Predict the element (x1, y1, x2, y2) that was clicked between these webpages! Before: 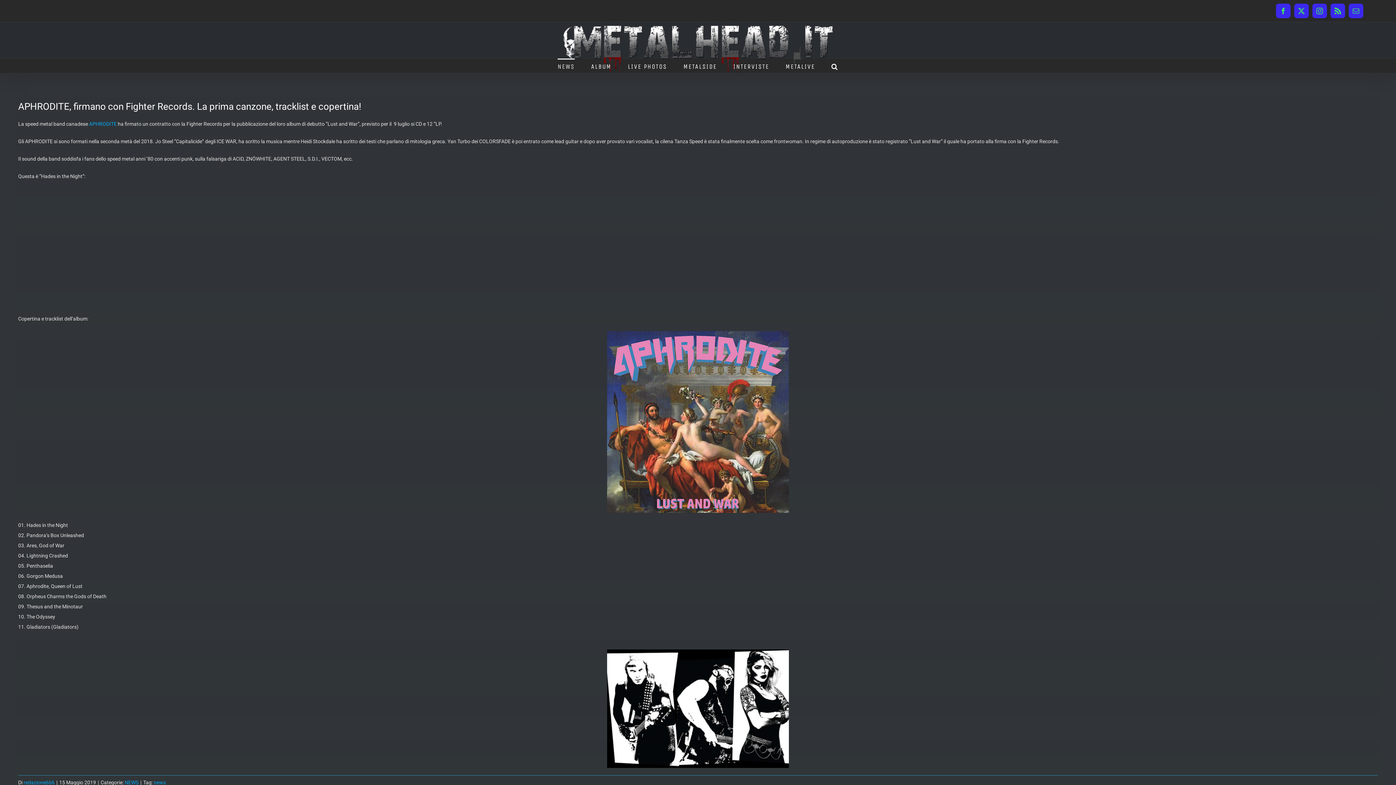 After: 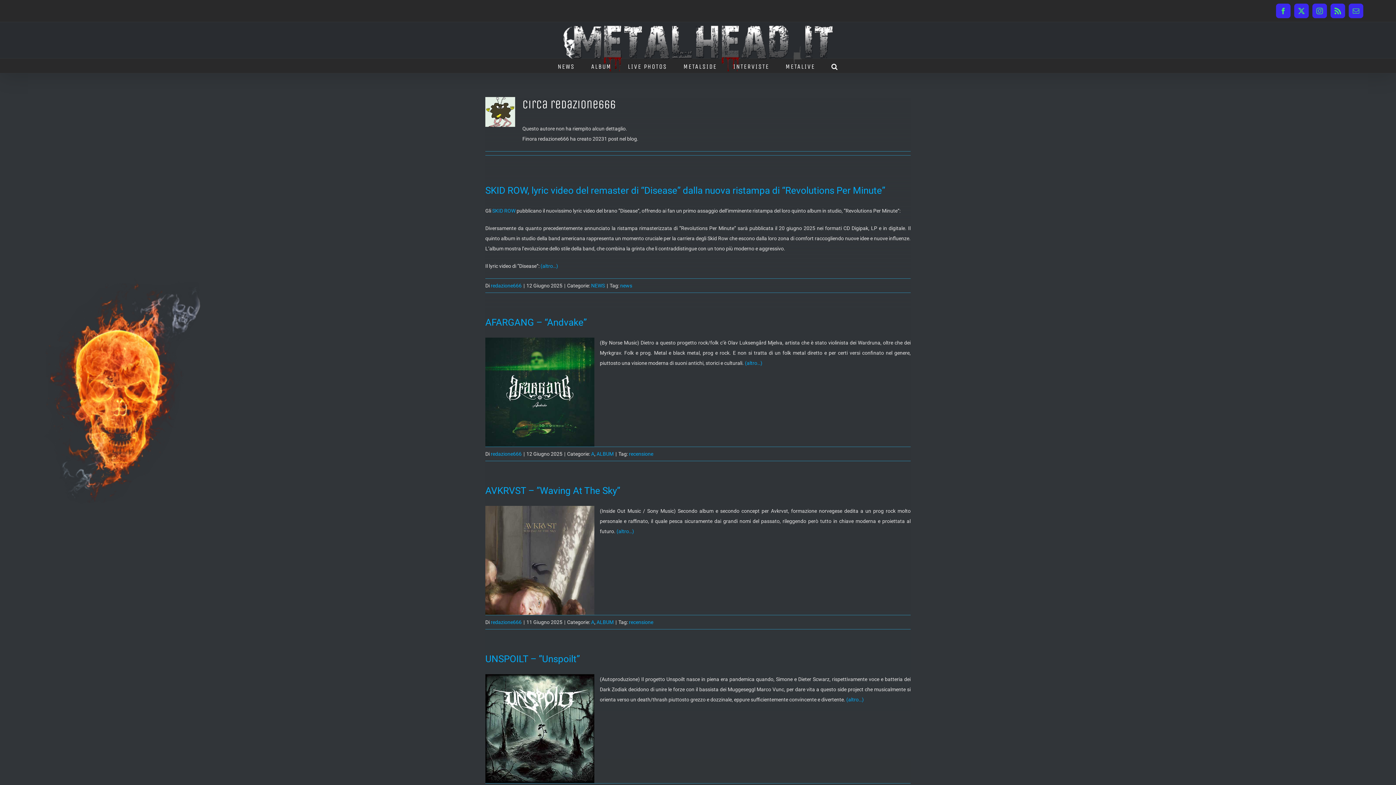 Action: label: redazione666 bbox: (23, 780, 54, 785)